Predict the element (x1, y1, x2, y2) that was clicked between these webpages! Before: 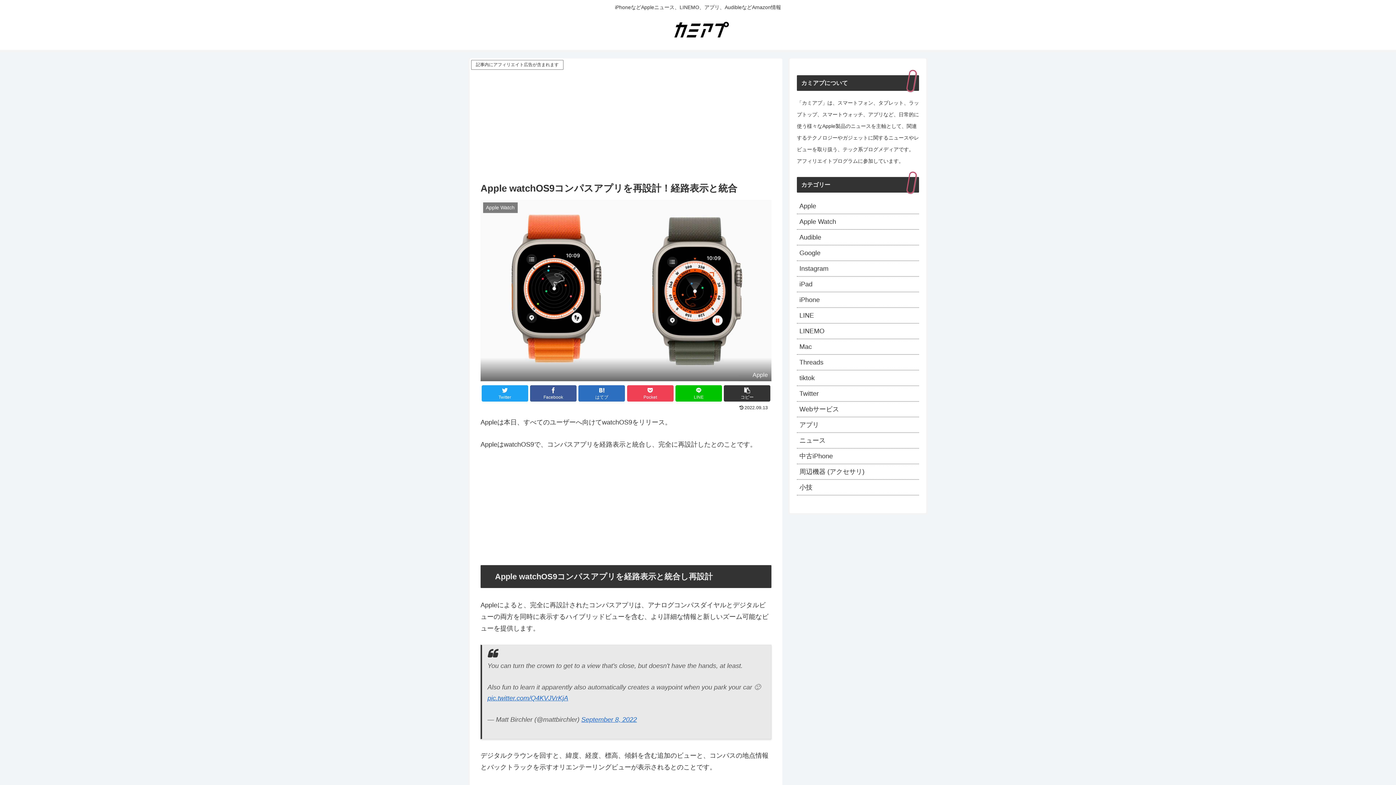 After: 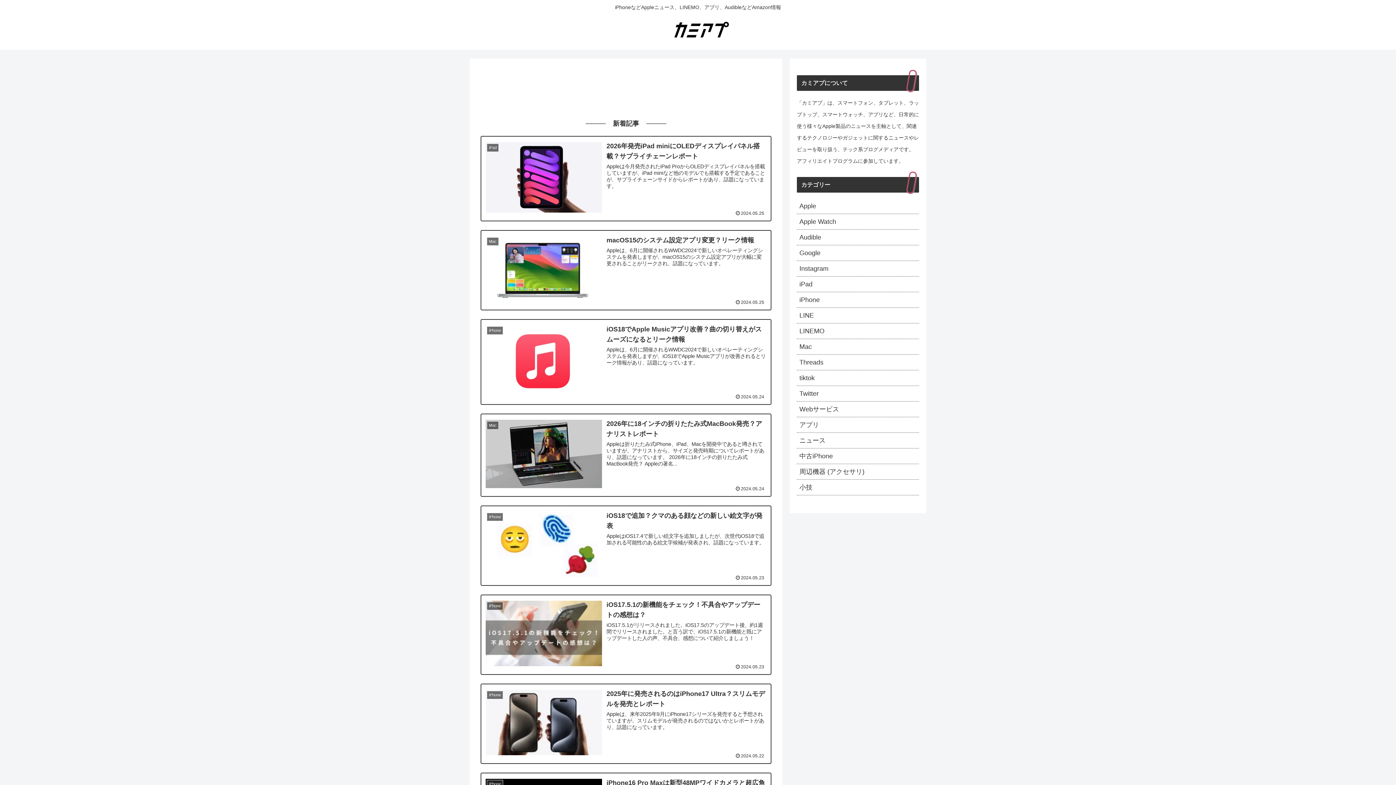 Action: bbox: (668, 21, 735, 43)